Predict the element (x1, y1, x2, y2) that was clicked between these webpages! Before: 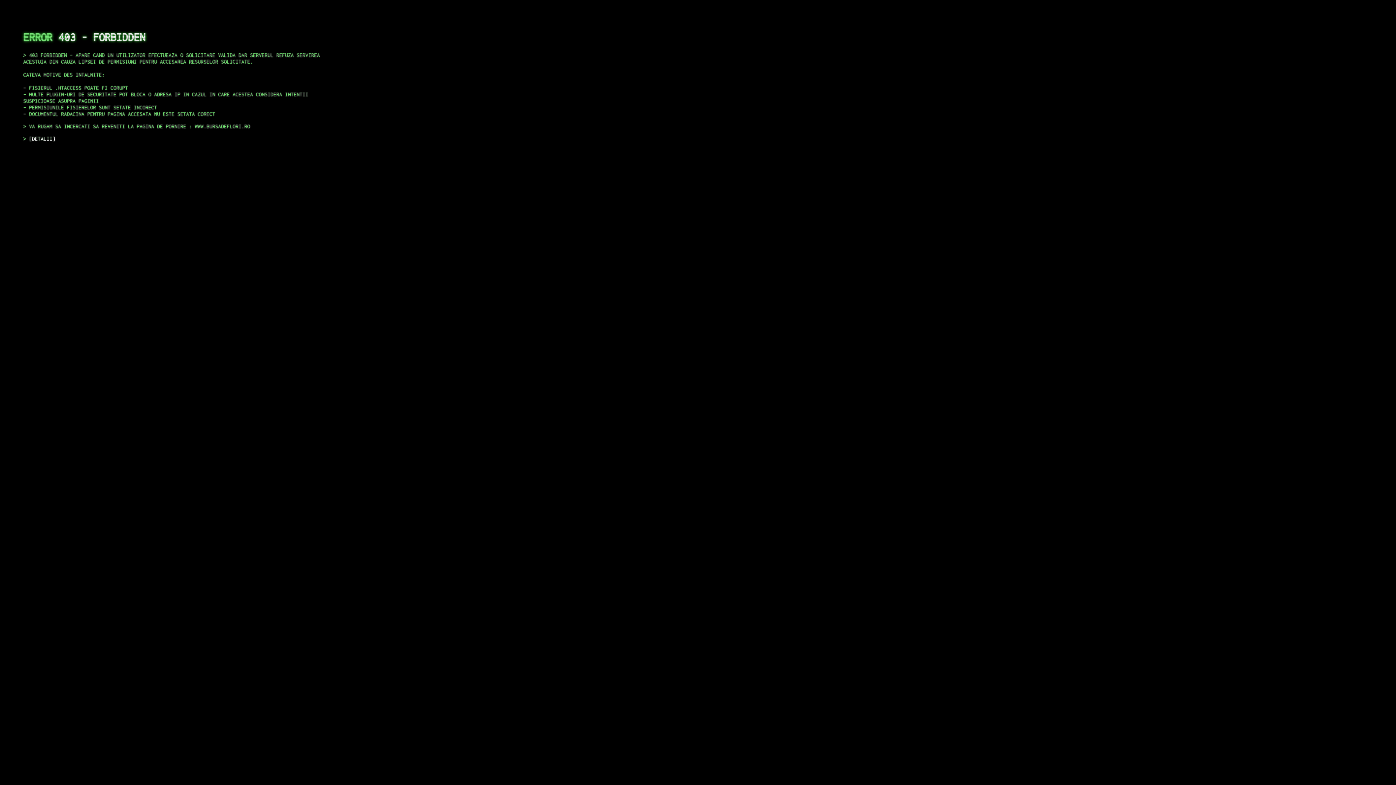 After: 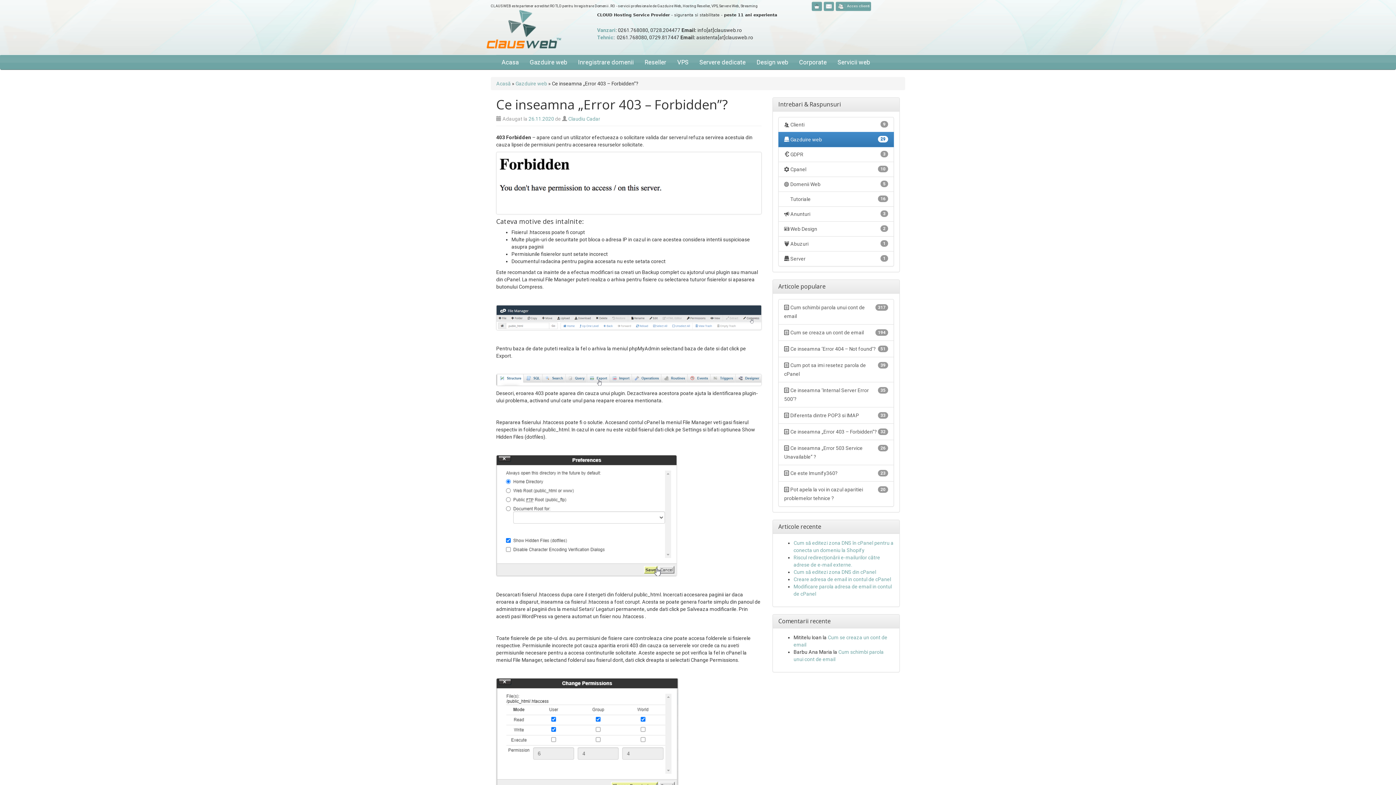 Action: bbox: (29, 135, 55, 141) label: DETALII